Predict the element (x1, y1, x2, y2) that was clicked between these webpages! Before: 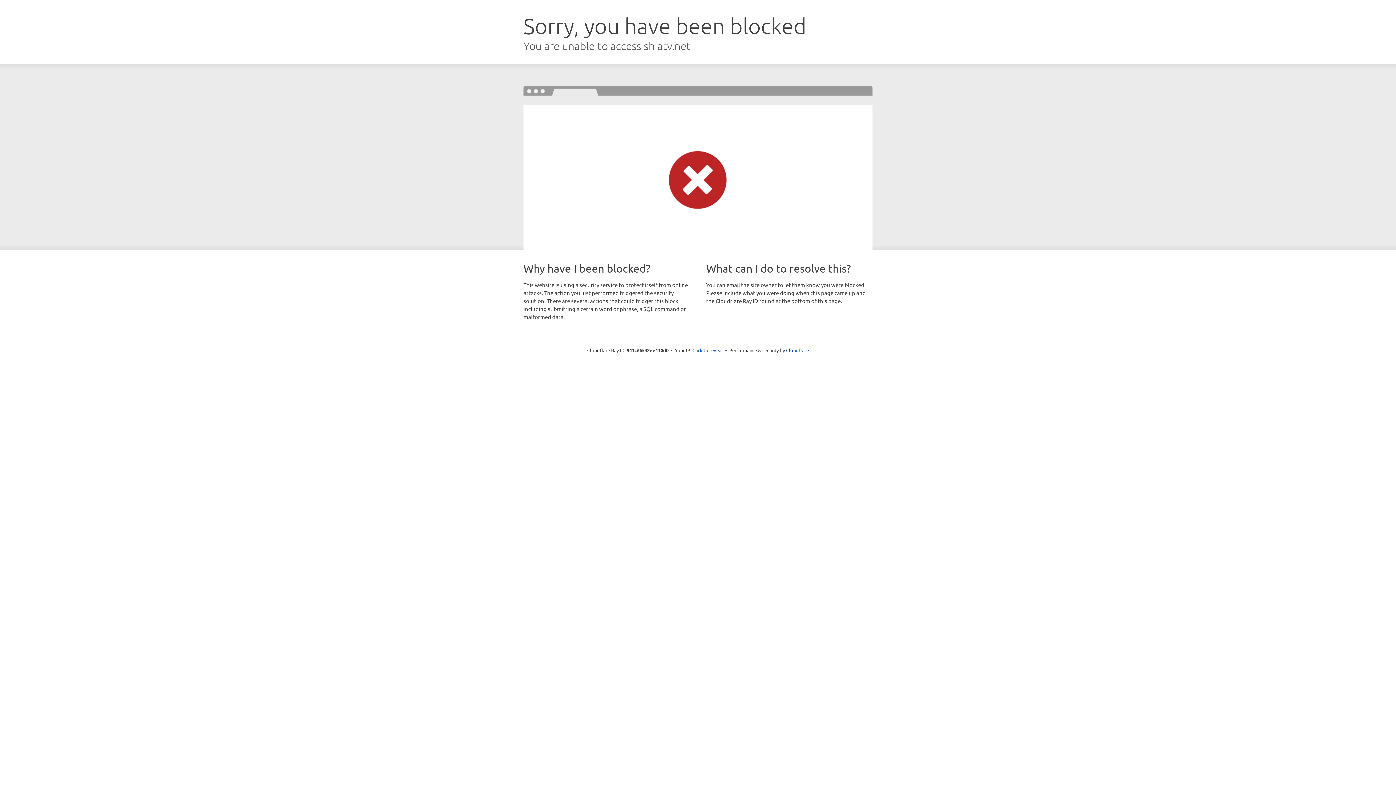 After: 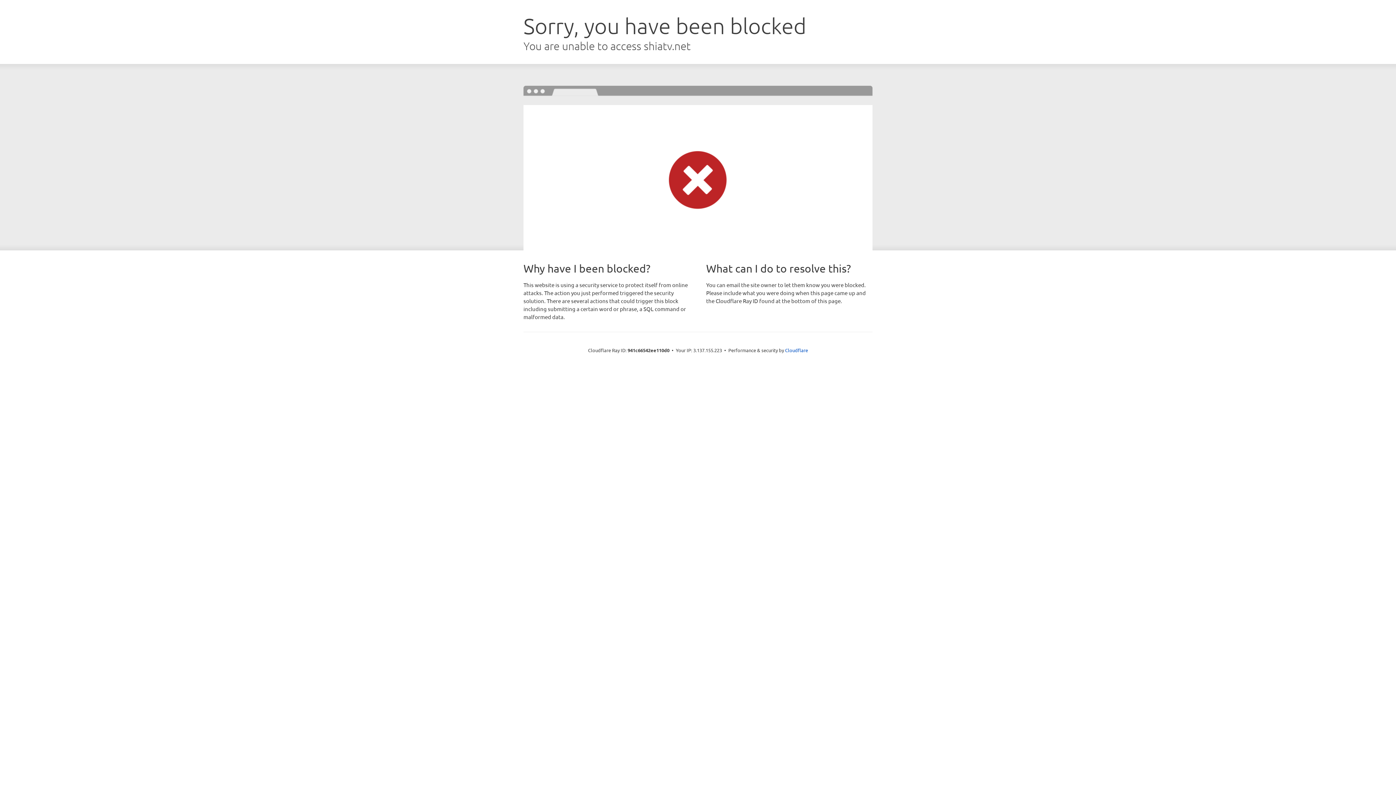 Action: bbox: (692, 346, 723, 353) label: Click to reveal